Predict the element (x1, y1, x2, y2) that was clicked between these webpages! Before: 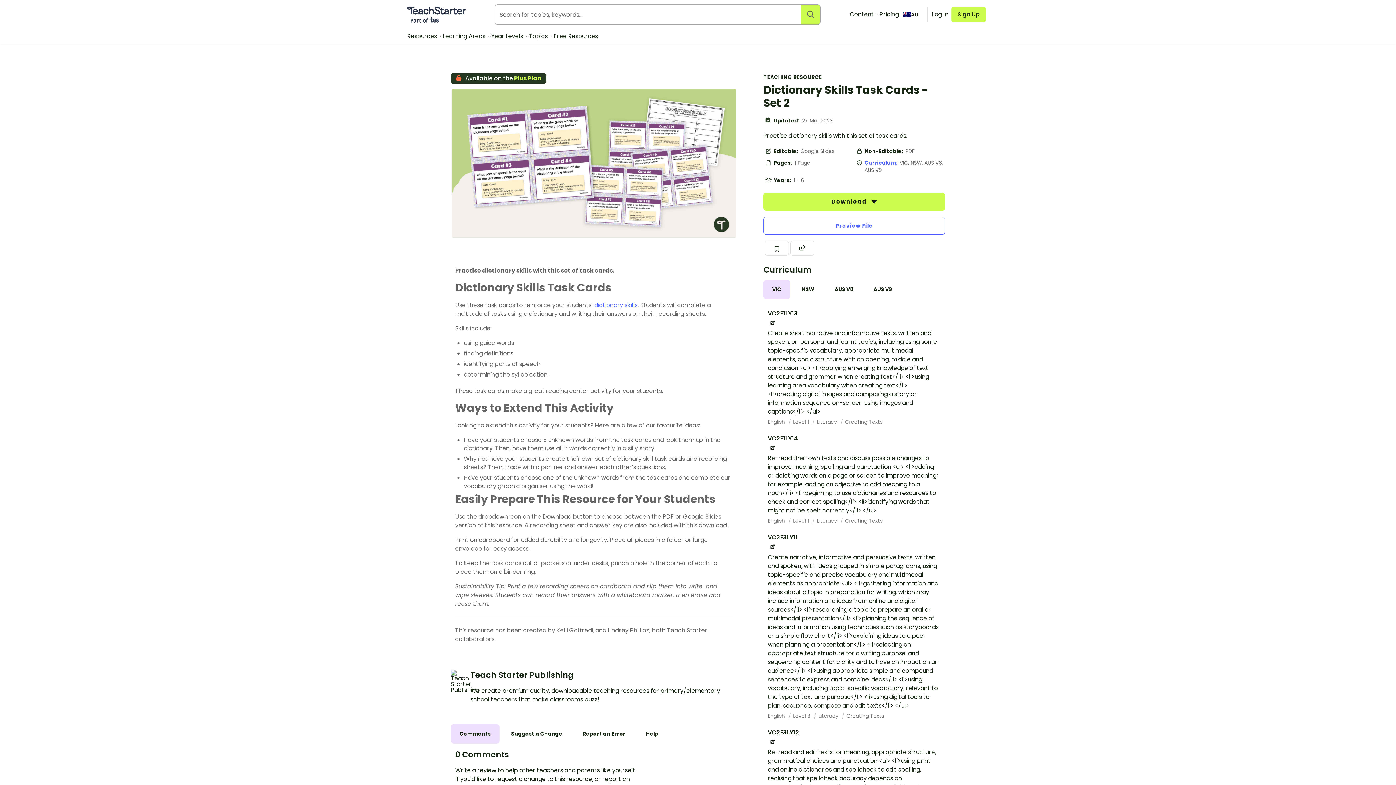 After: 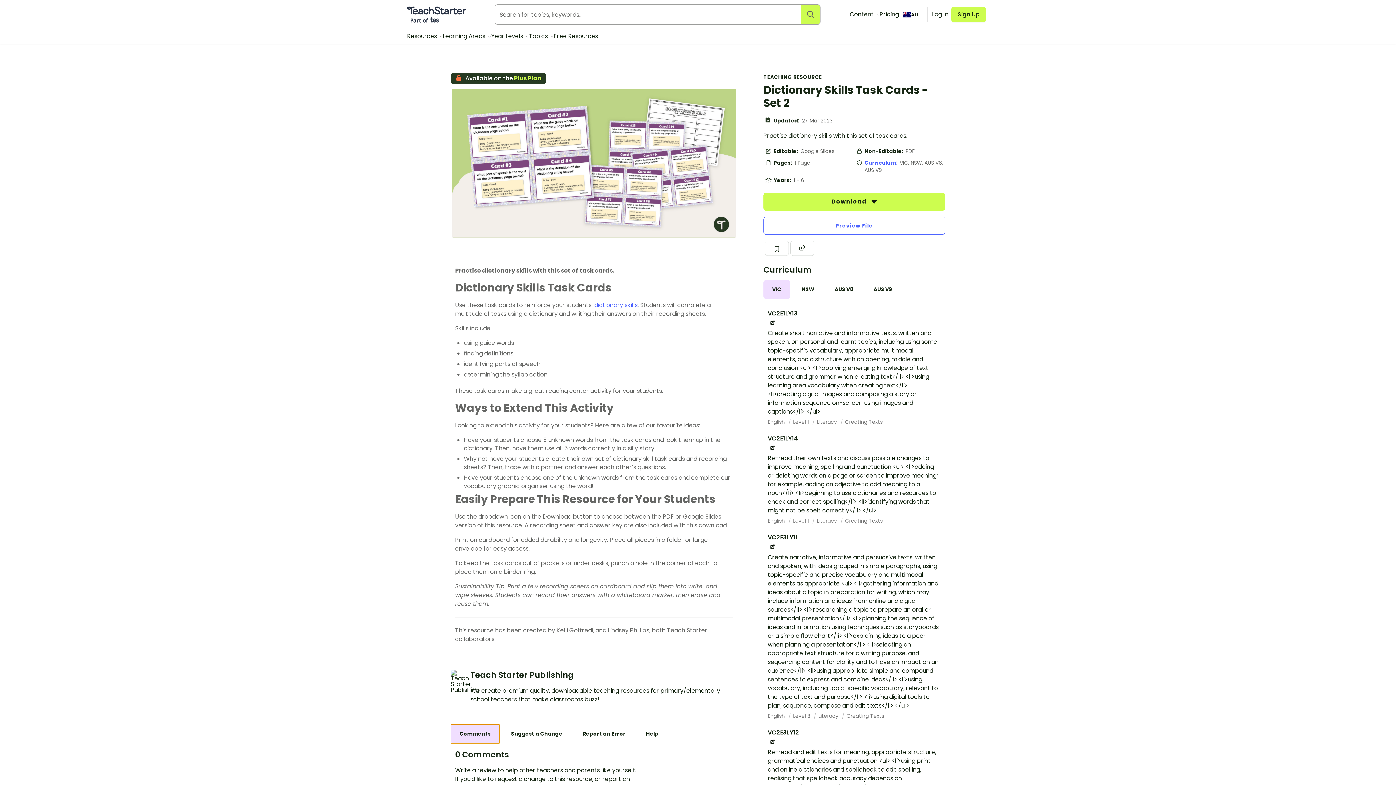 Action: bbox: (450, 724, 499, 744) label: Comments